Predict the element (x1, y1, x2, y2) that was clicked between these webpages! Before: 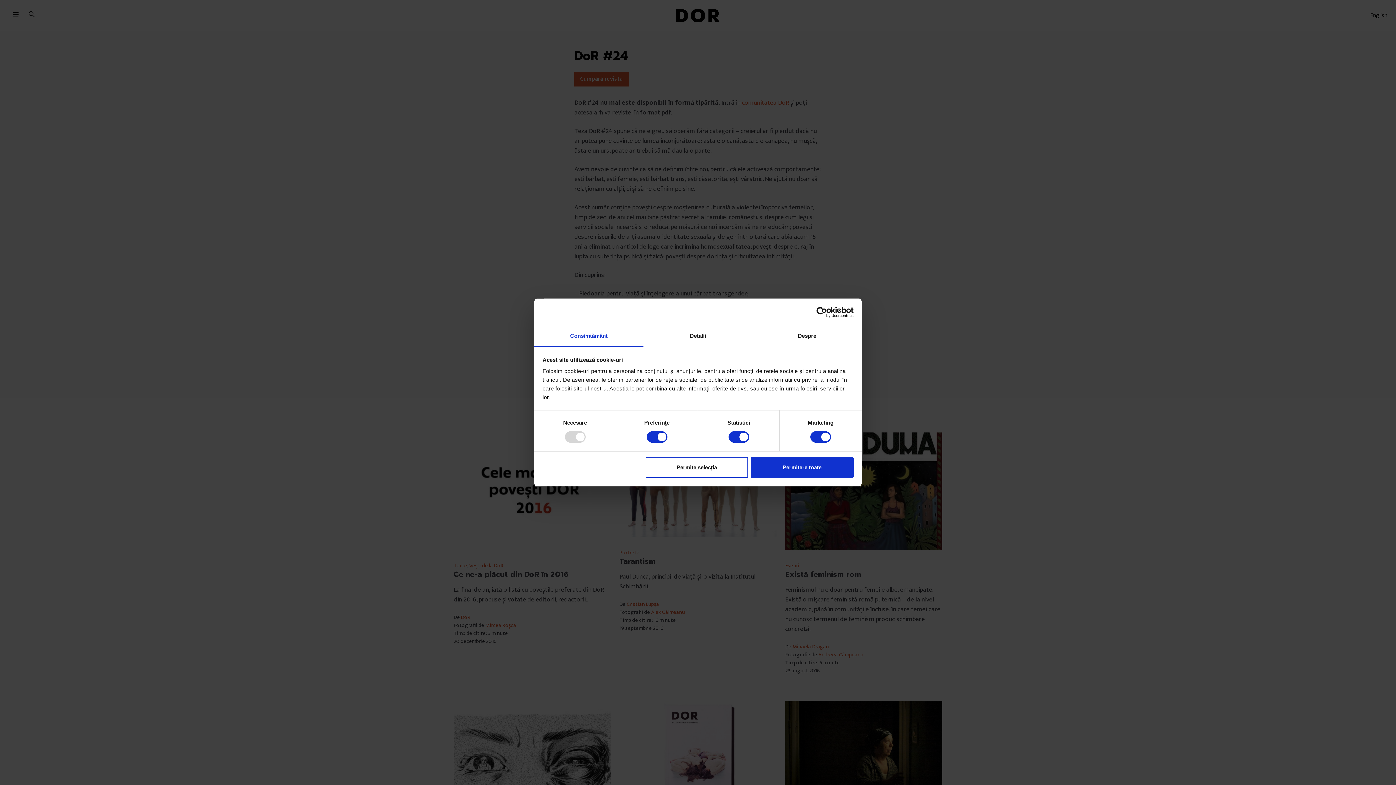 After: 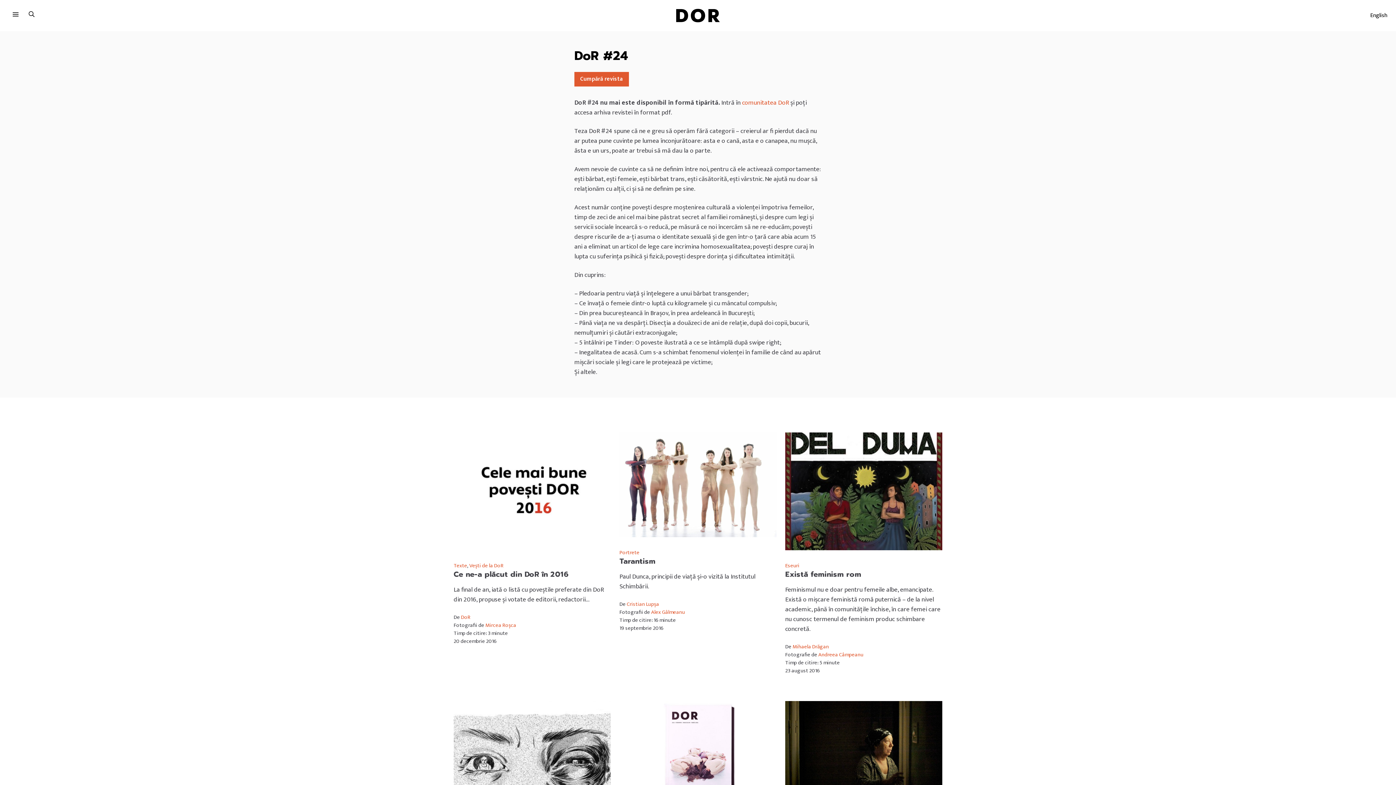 Action: bbox: (645, 457, 748, 478) label: Permite selecția